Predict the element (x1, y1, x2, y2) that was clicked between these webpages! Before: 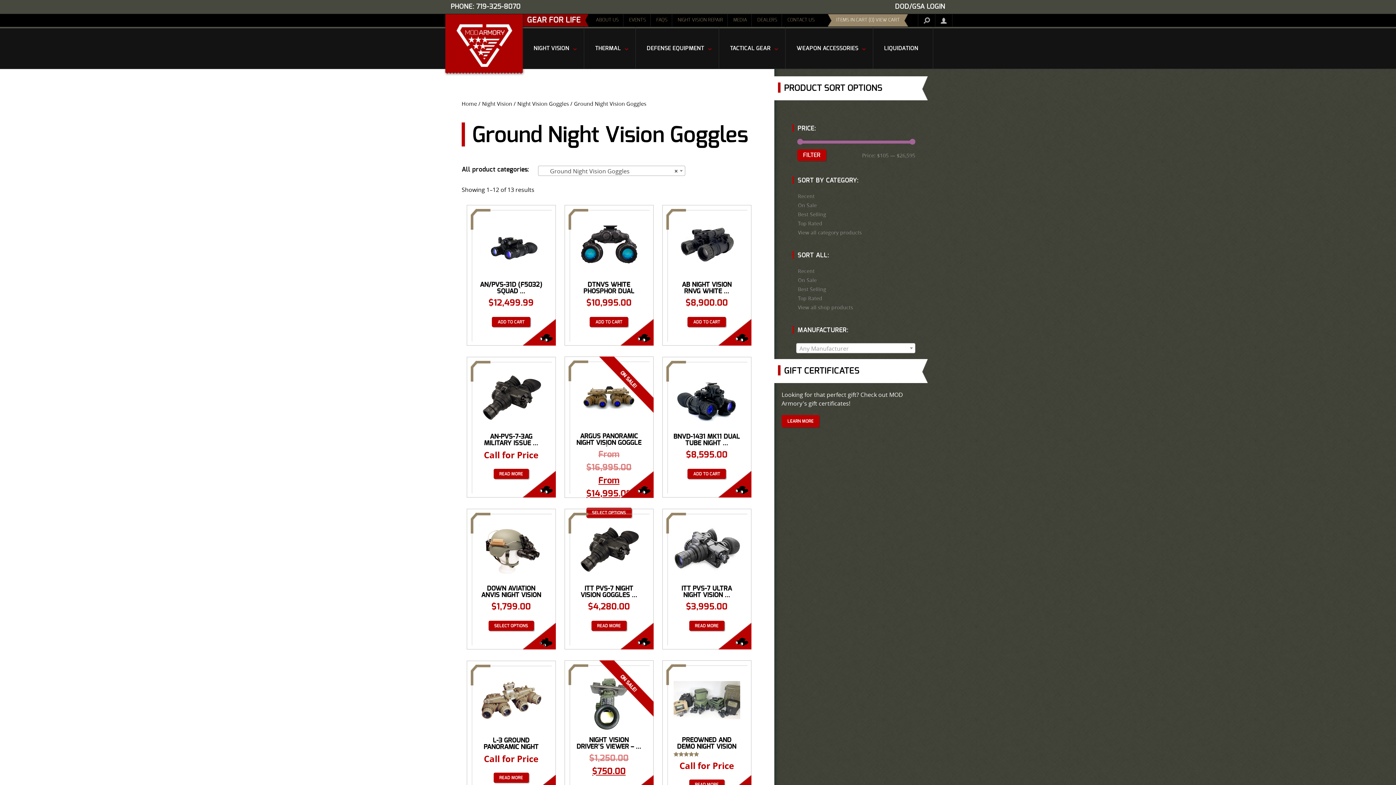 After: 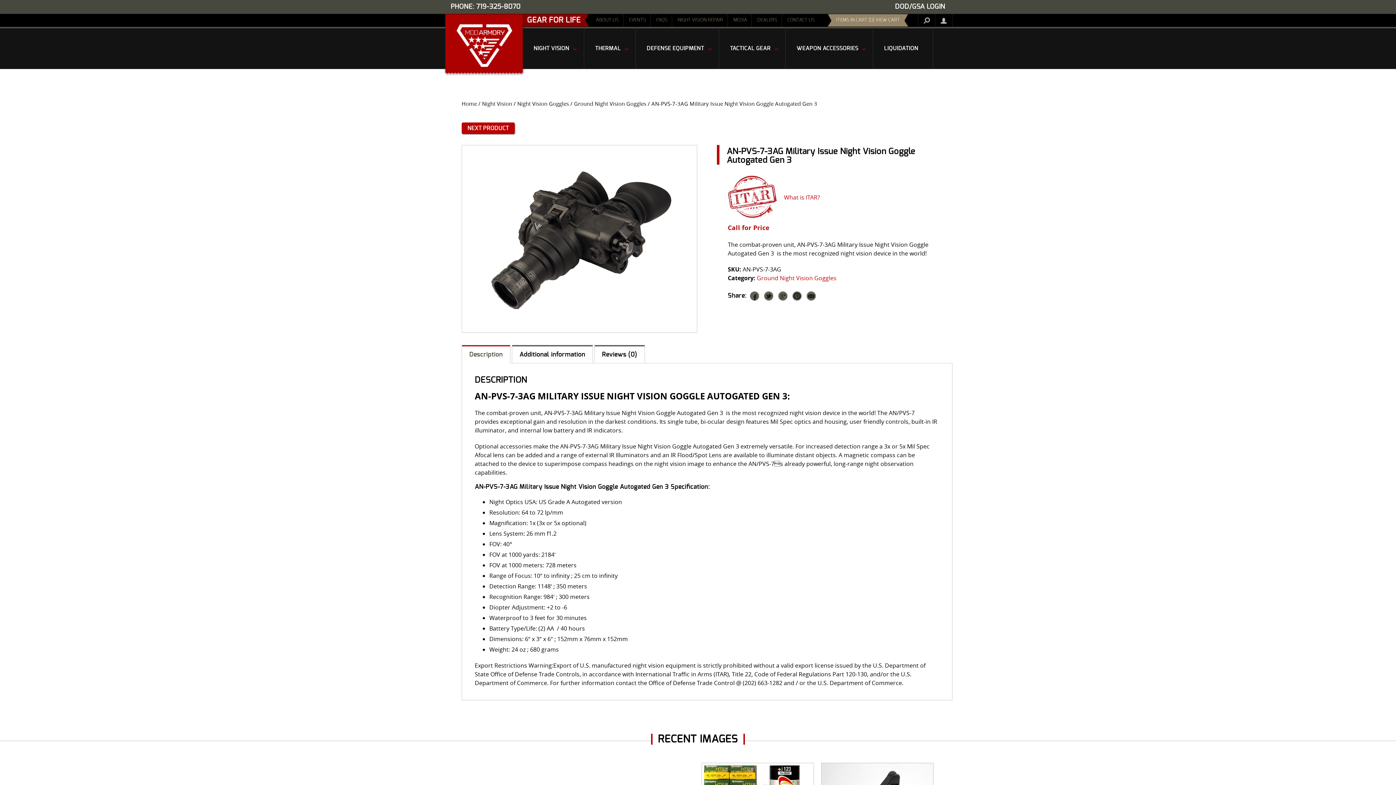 Action: label: AN-PVS-7-3AG MILITARY ISSUE ...
Call for Price bbox: (470, 370, 551, 468)